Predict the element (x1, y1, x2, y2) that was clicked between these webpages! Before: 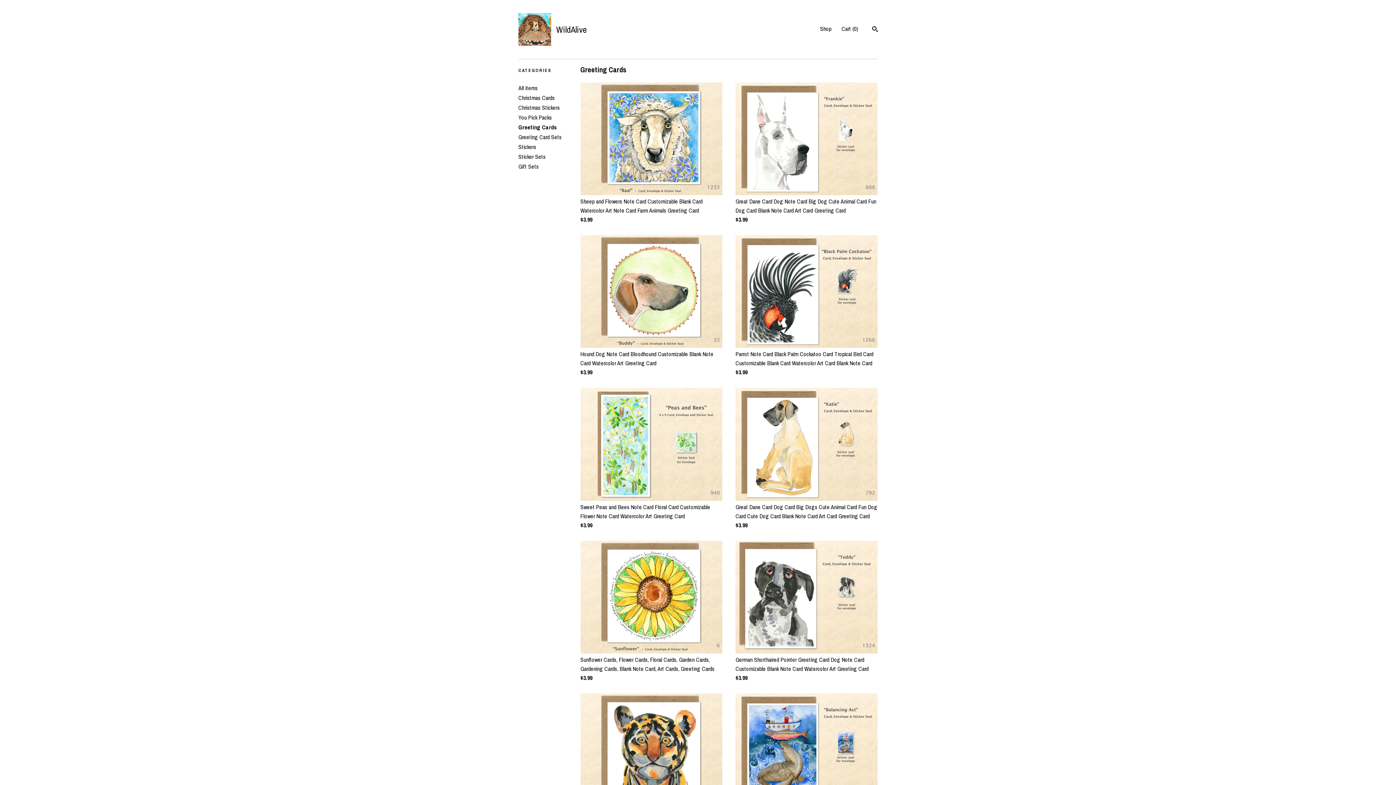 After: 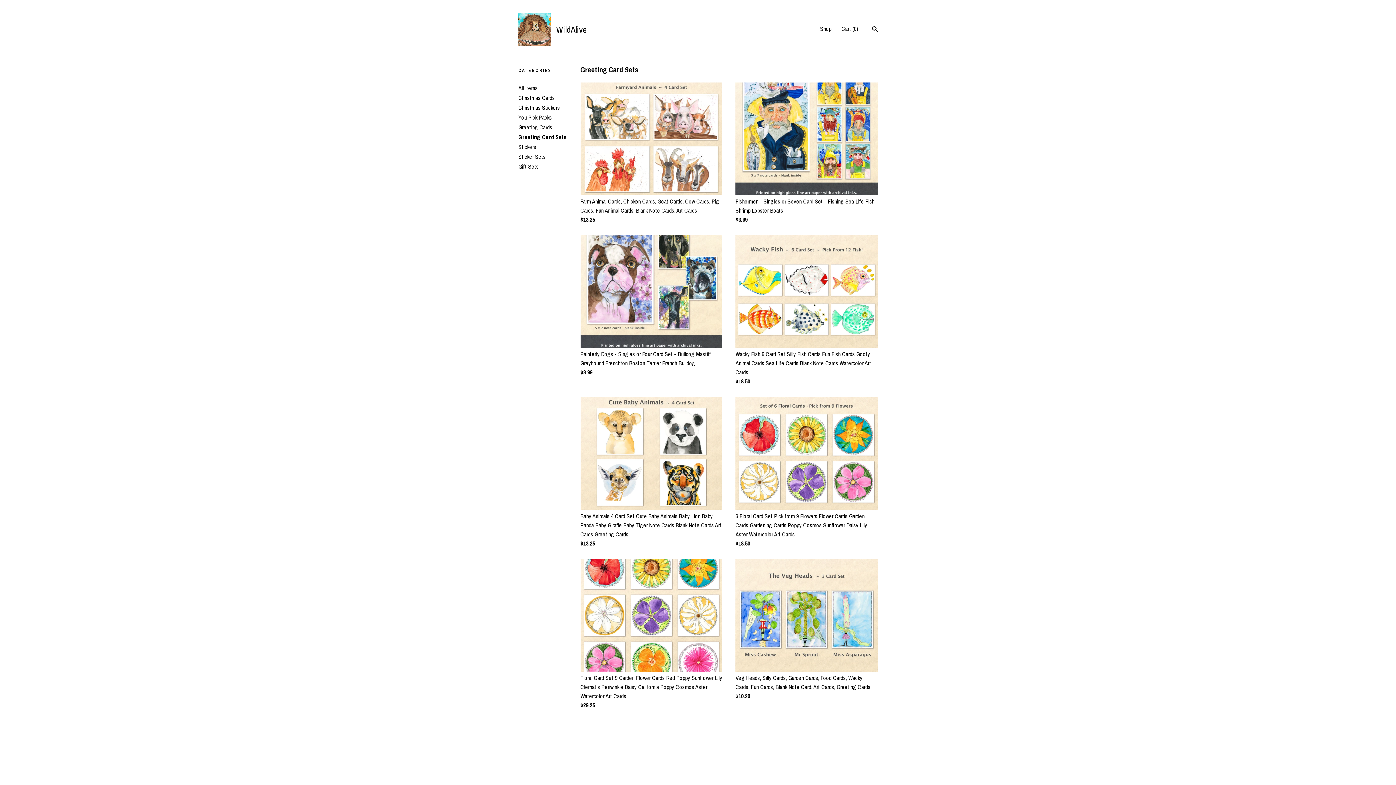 Action: bbox: (518, 133, 561, 141) label: Greeting Card Sets